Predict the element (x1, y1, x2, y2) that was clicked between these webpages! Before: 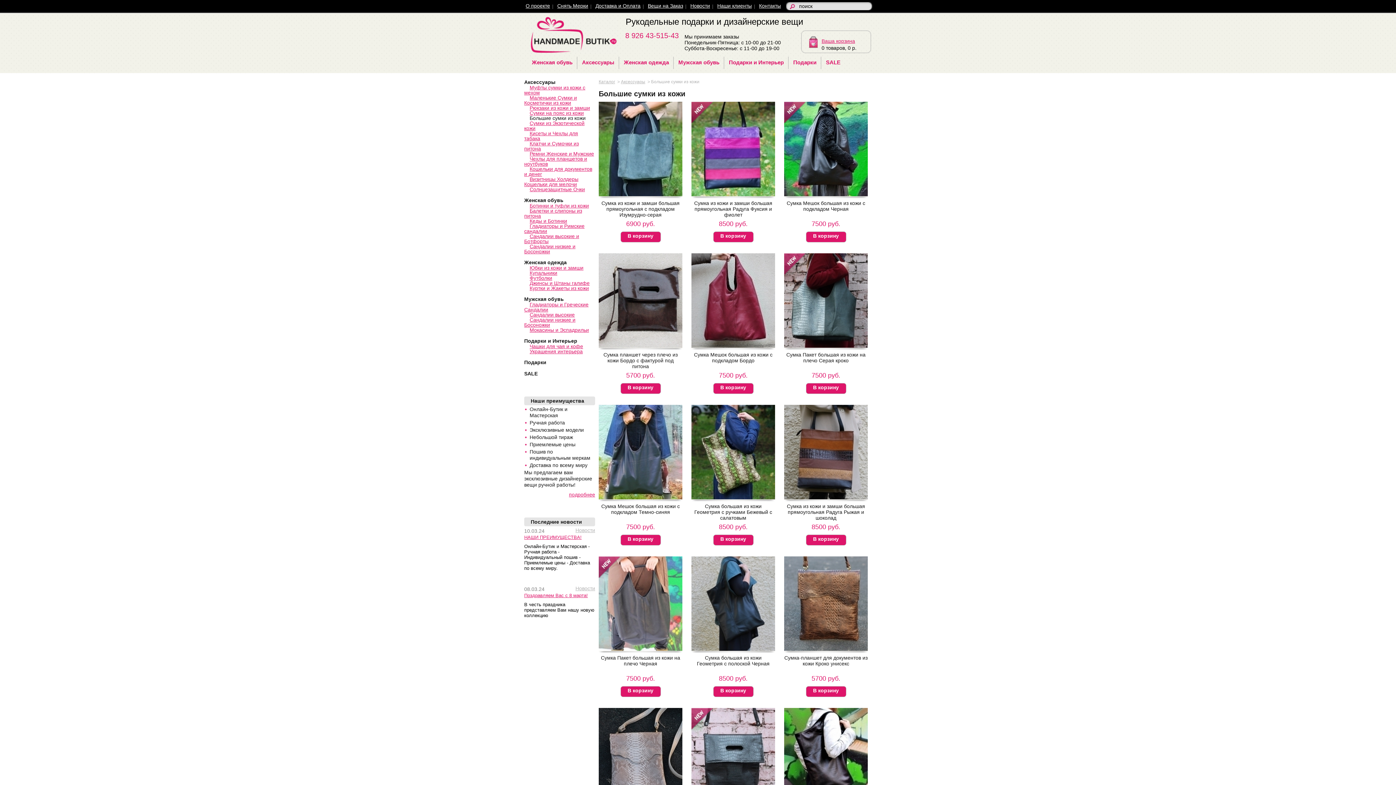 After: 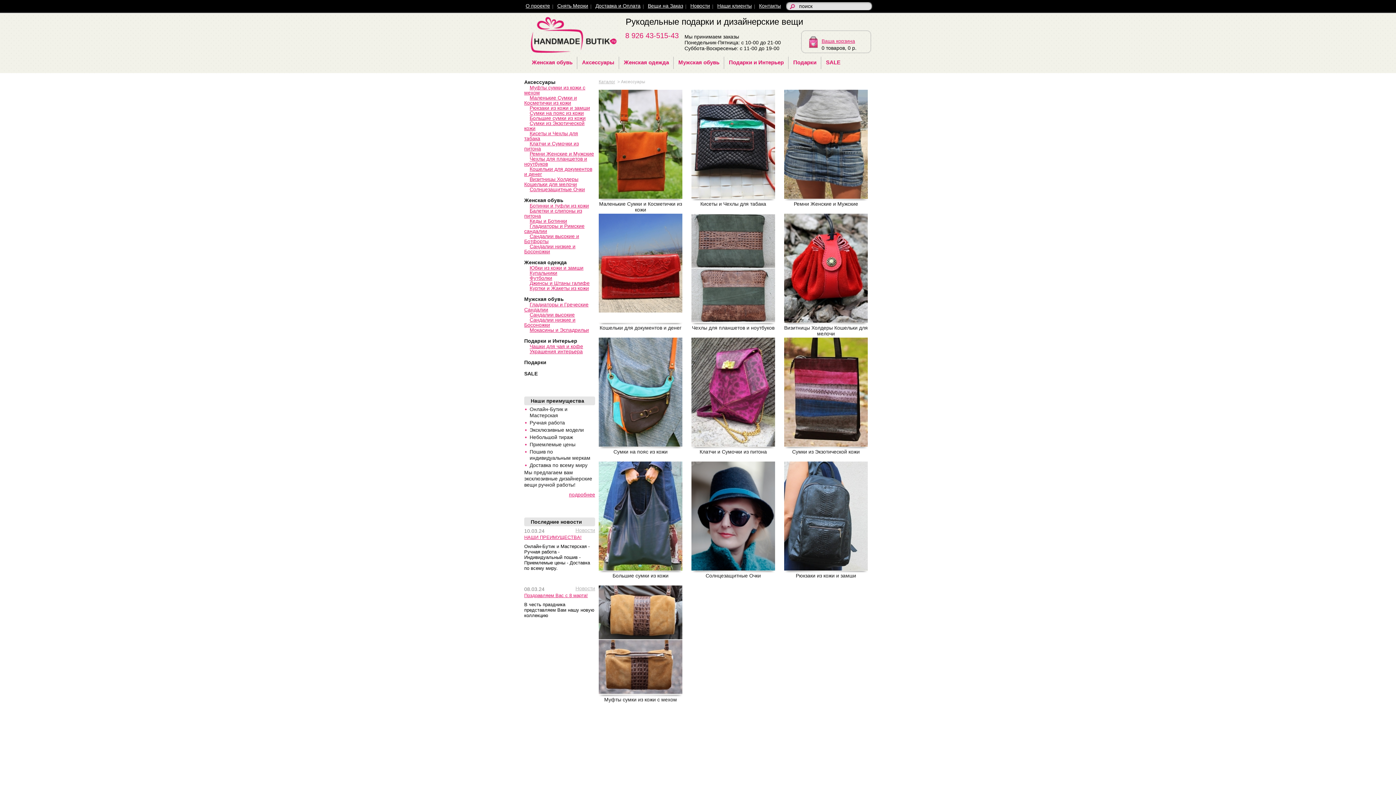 Action: label: Аксессуары bbox: (524, 79, 555, 85)